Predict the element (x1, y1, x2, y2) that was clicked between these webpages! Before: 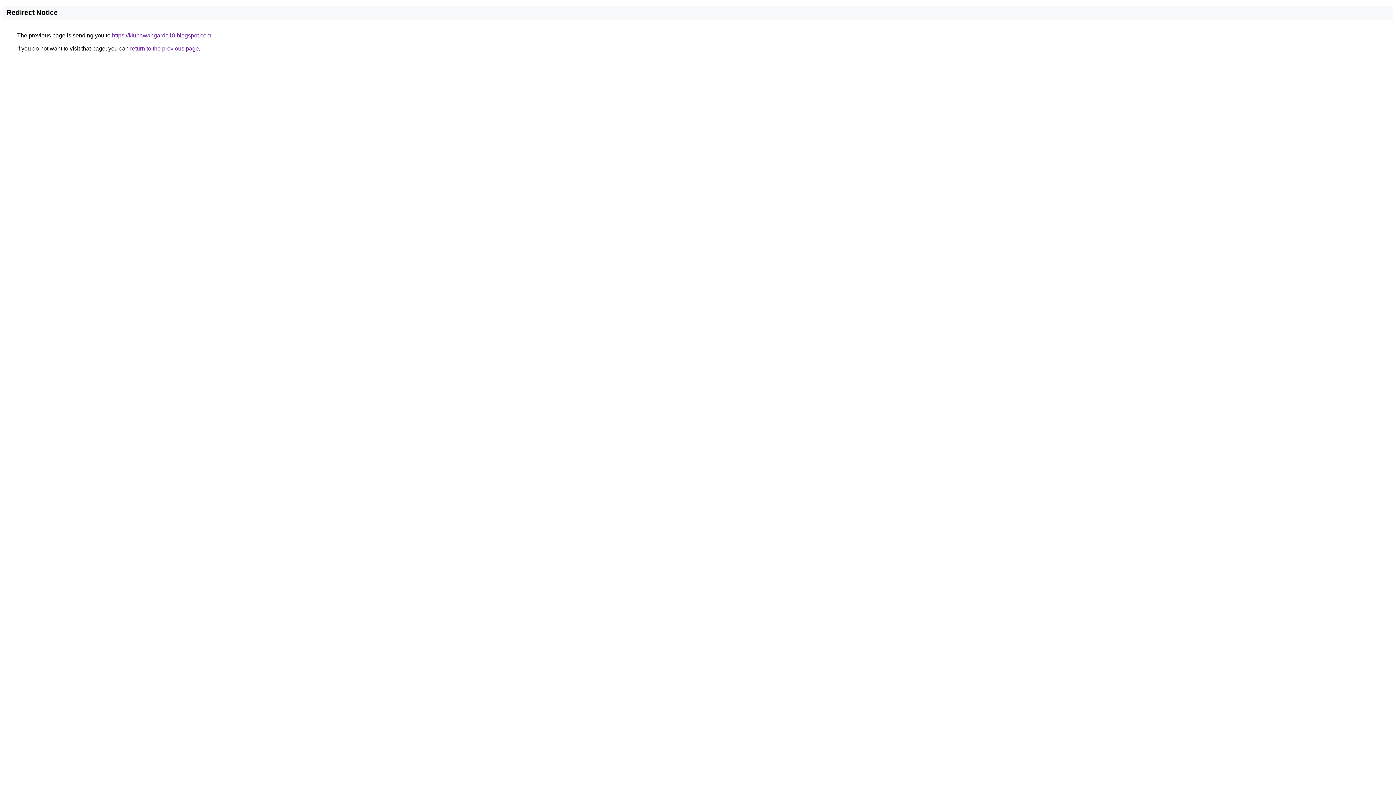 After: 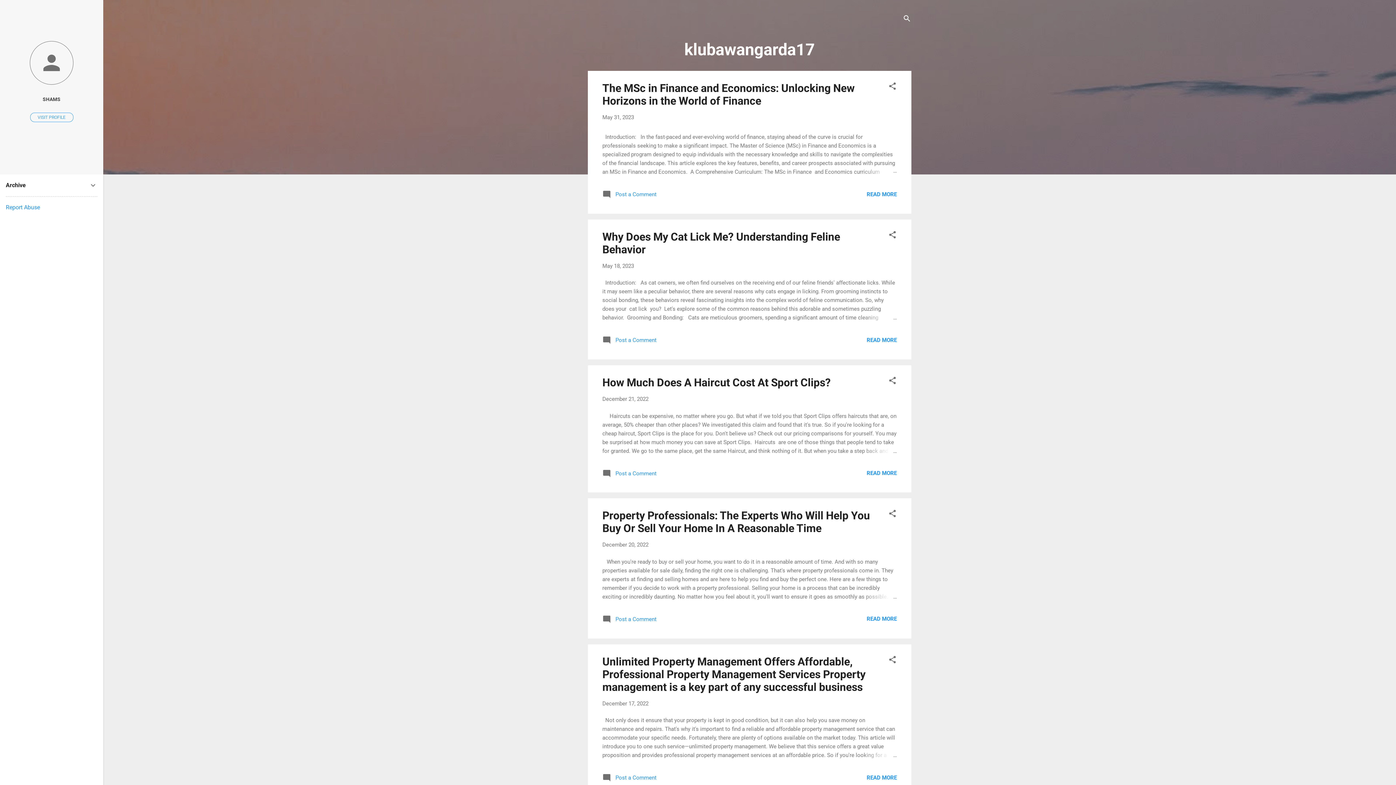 Action: bbox: (112, 32, 211, 38) label: https://klubawangarda18.blogspot.com